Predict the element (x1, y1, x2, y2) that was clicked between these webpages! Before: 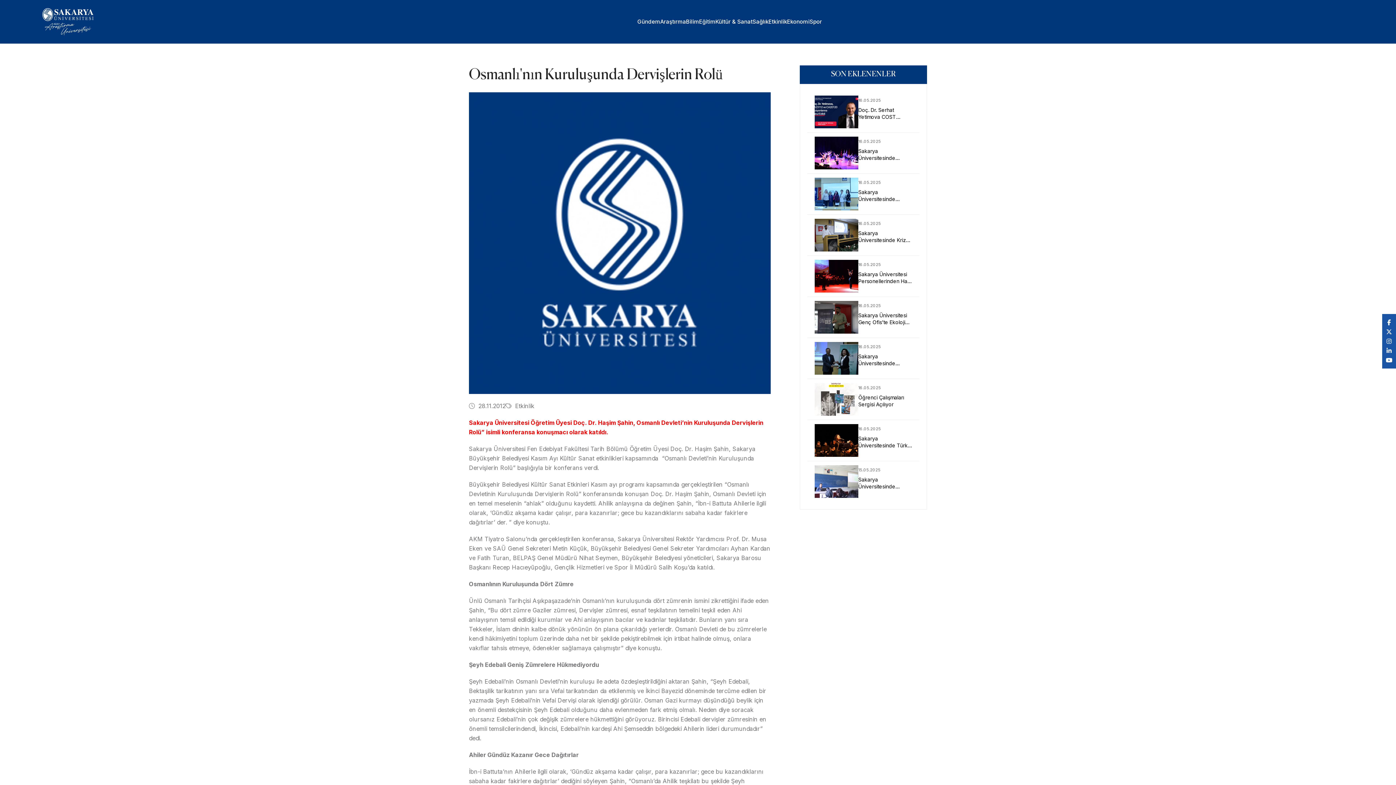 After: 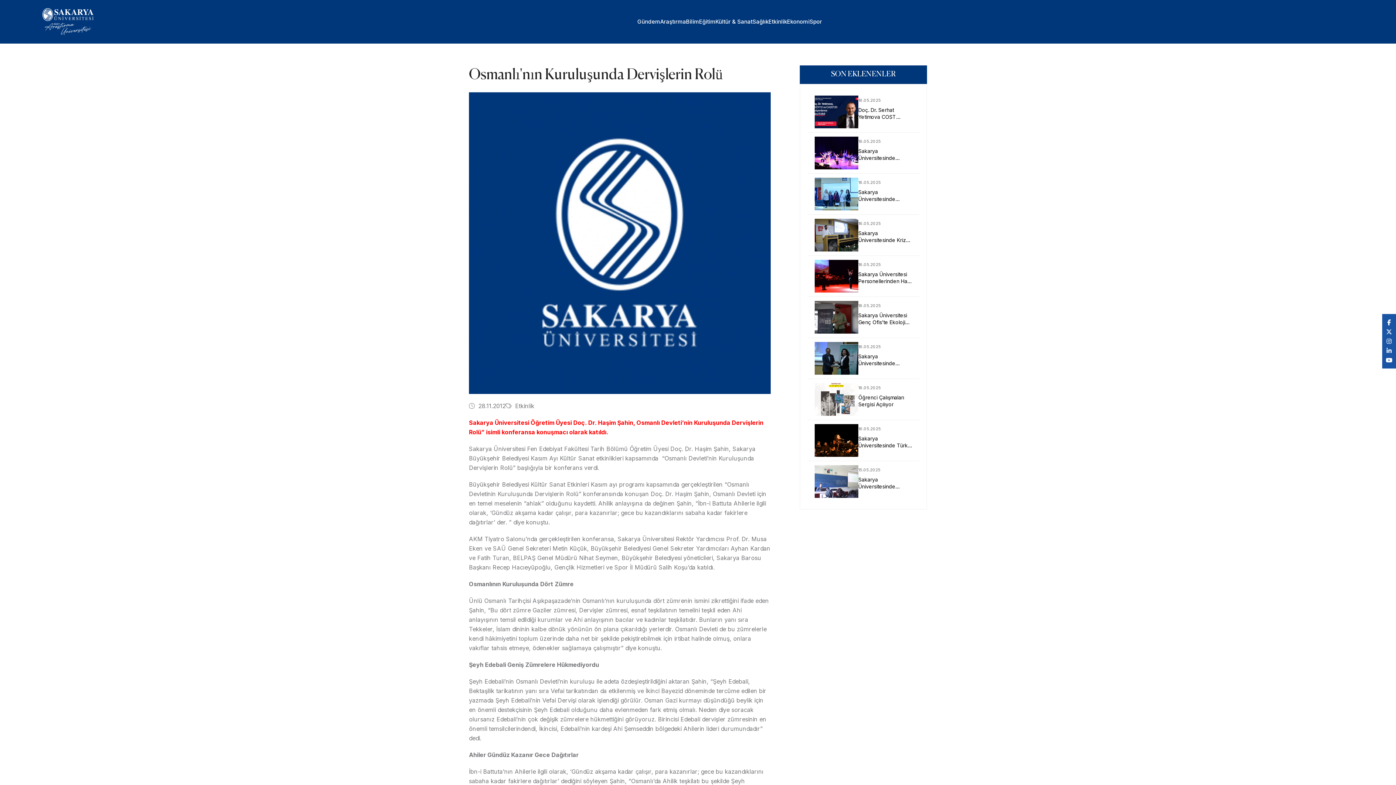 Action: bbox: (1386, 346, 1392, 355)